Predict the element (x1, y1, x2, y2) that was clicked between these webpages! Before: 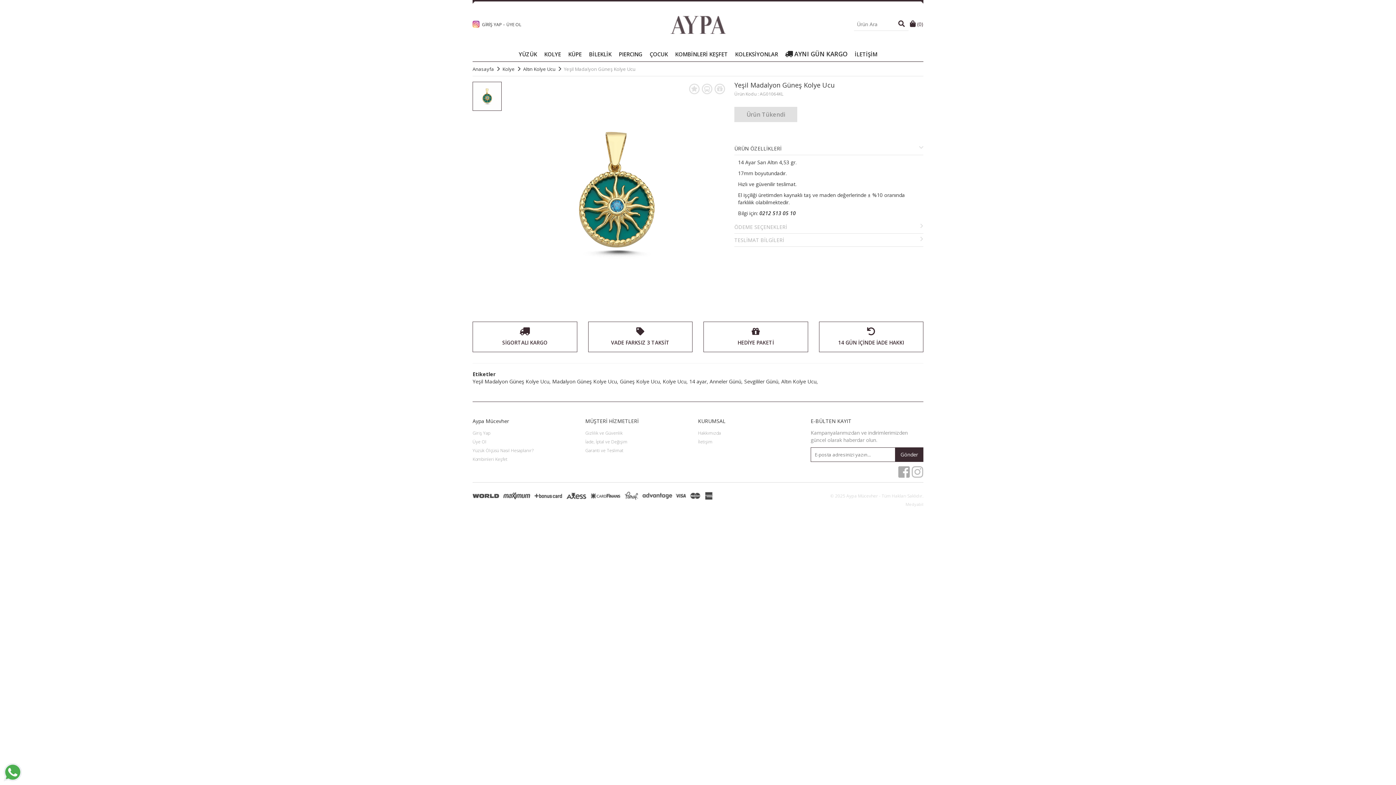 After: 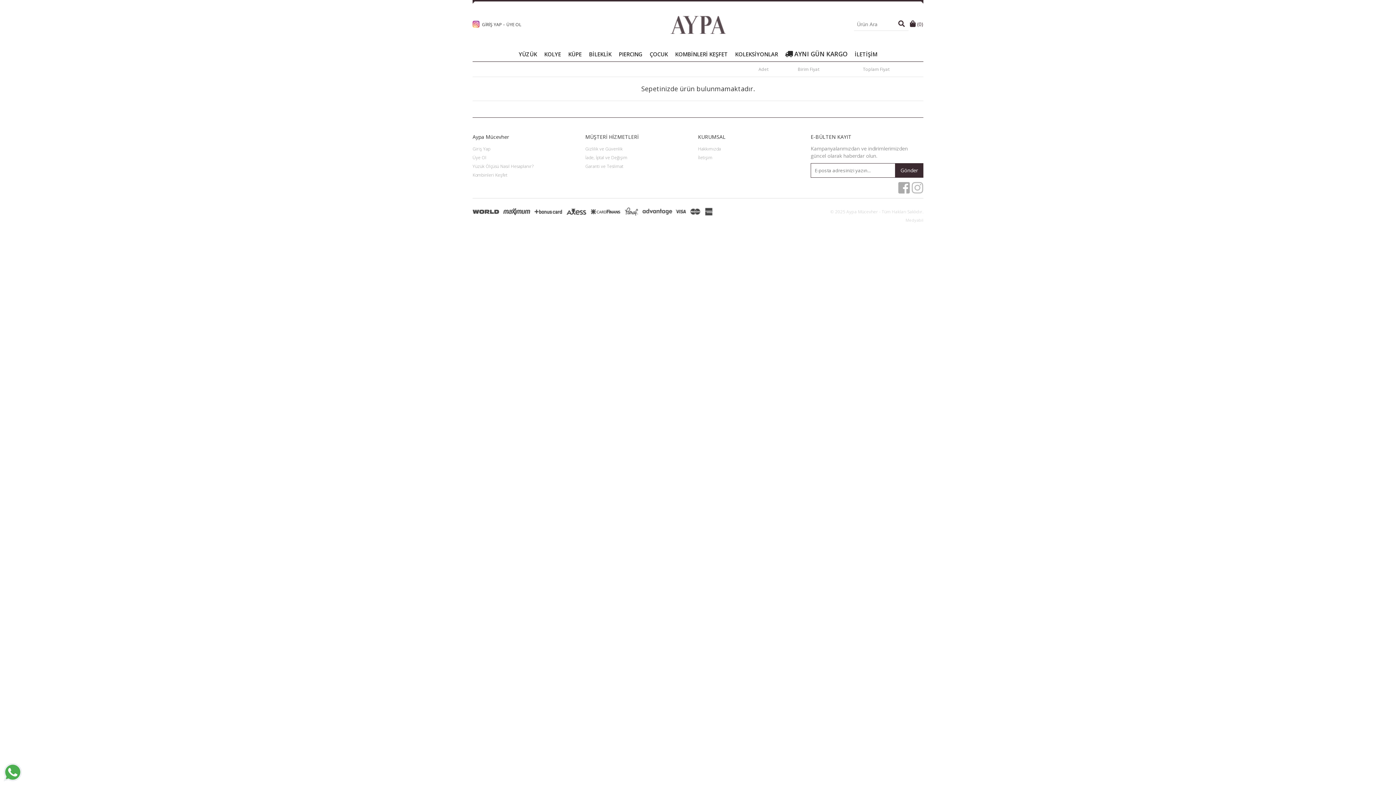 Action: label:  (0) bbox: (910, 20, 923, 27)